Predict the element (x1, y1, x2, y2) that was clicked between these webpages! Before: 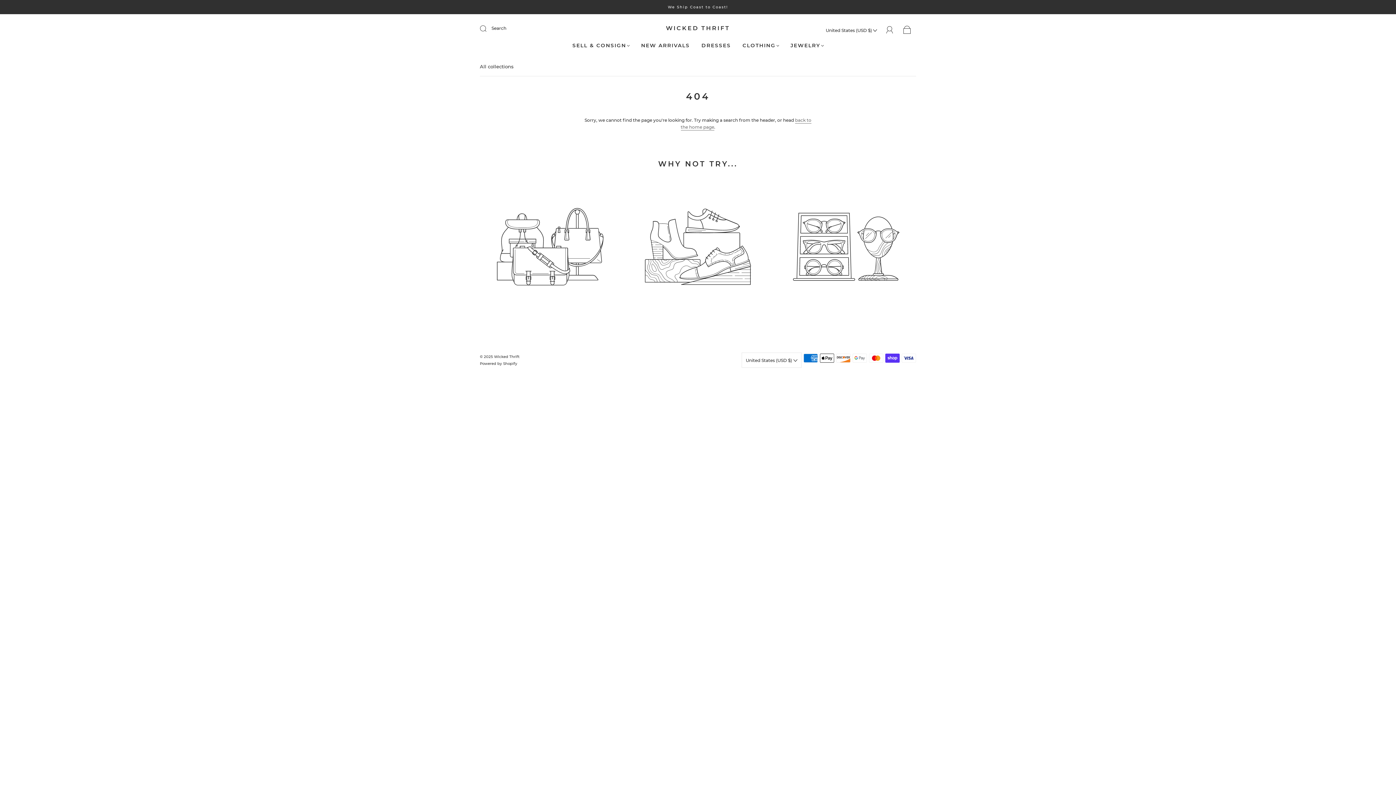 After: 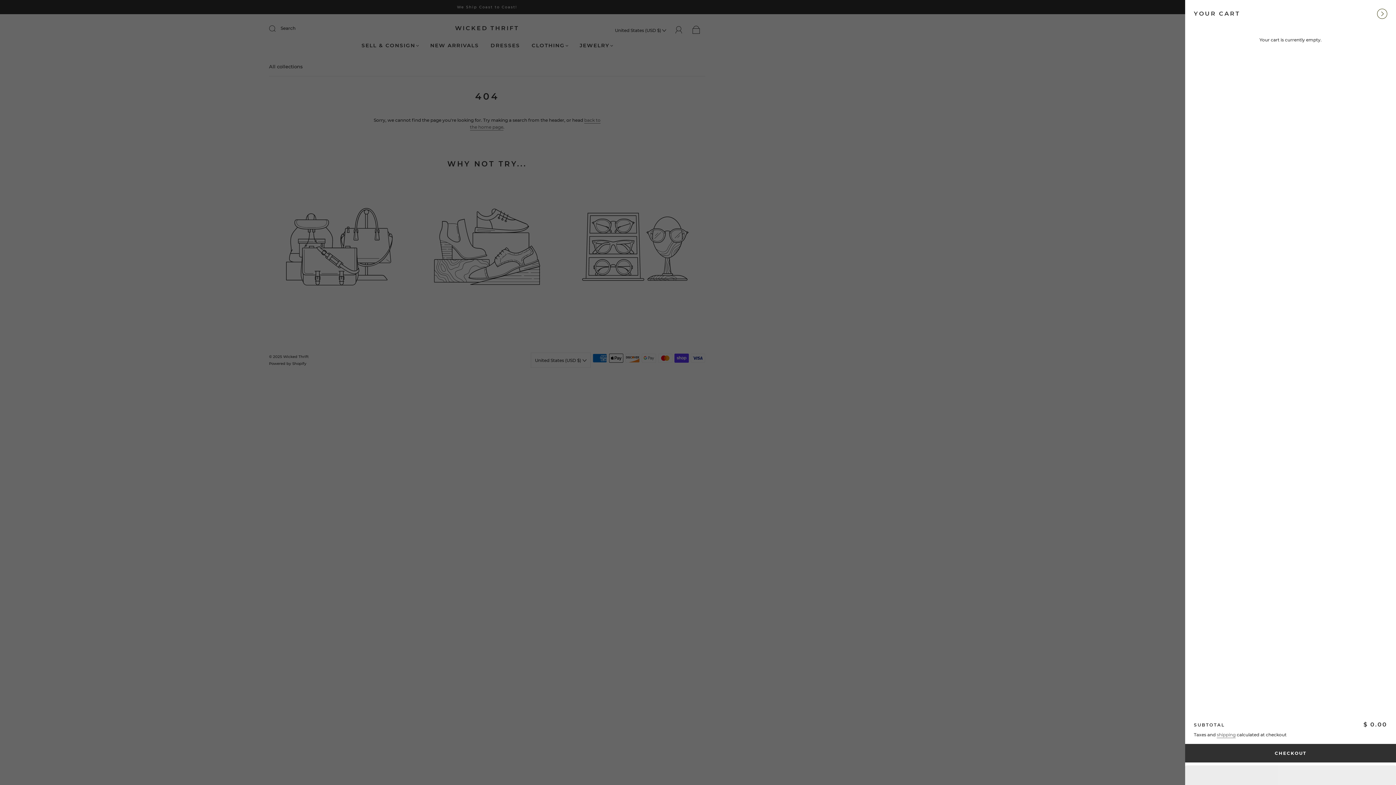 Action: bbox: (898, 22, 916, 38) label: Cart